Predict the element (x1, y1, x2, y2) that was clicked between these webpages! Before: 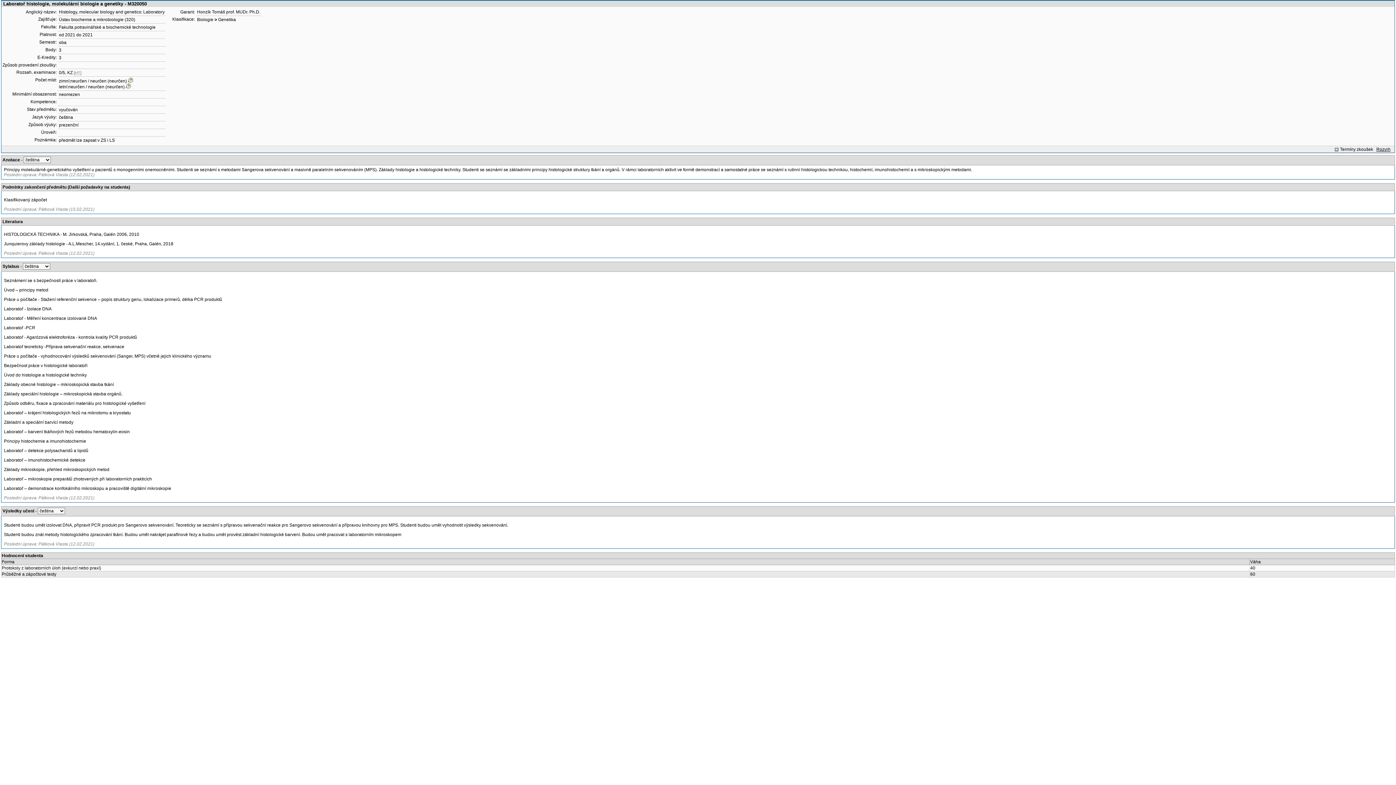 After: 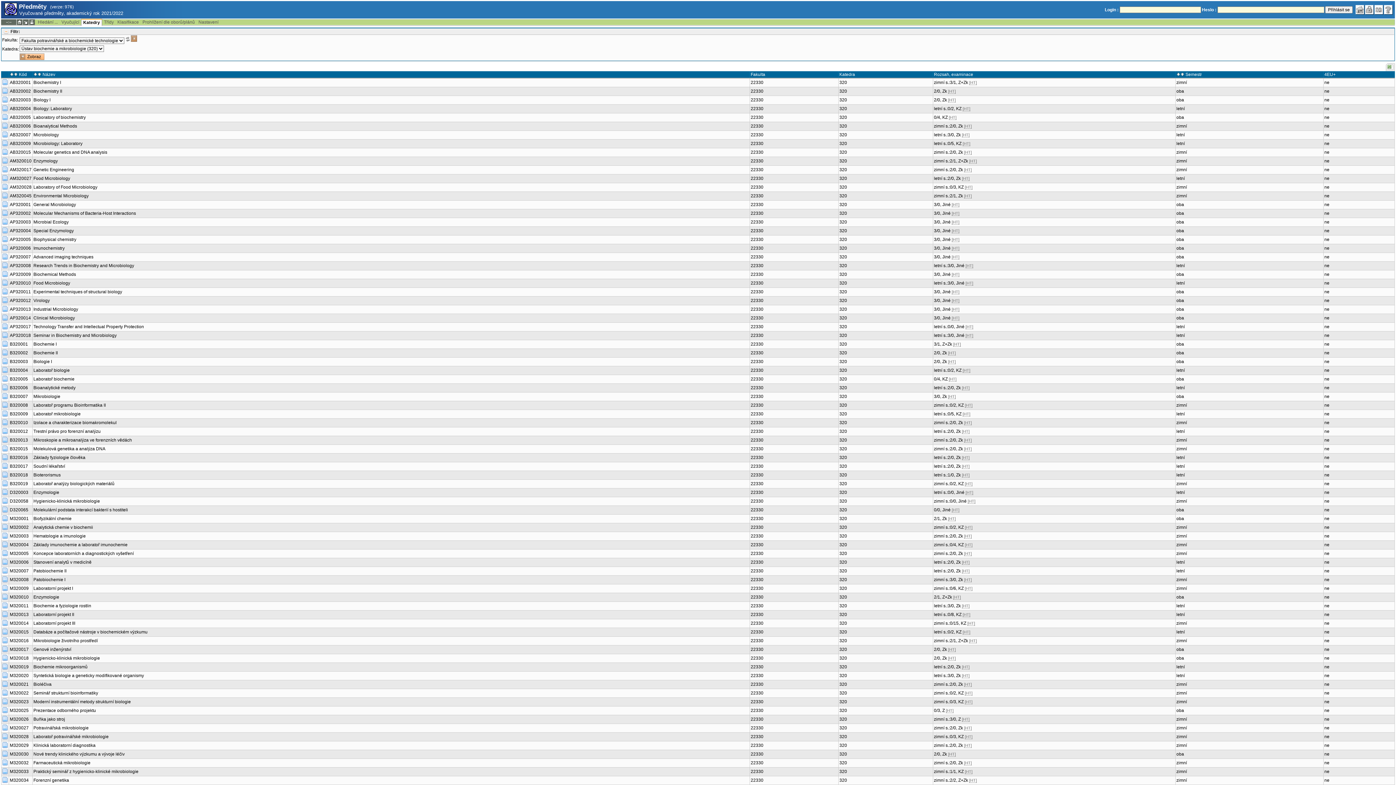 Action: bbox: (58, 17, 135, 22) label: Ústav biochemie a mikrobiologie (320)